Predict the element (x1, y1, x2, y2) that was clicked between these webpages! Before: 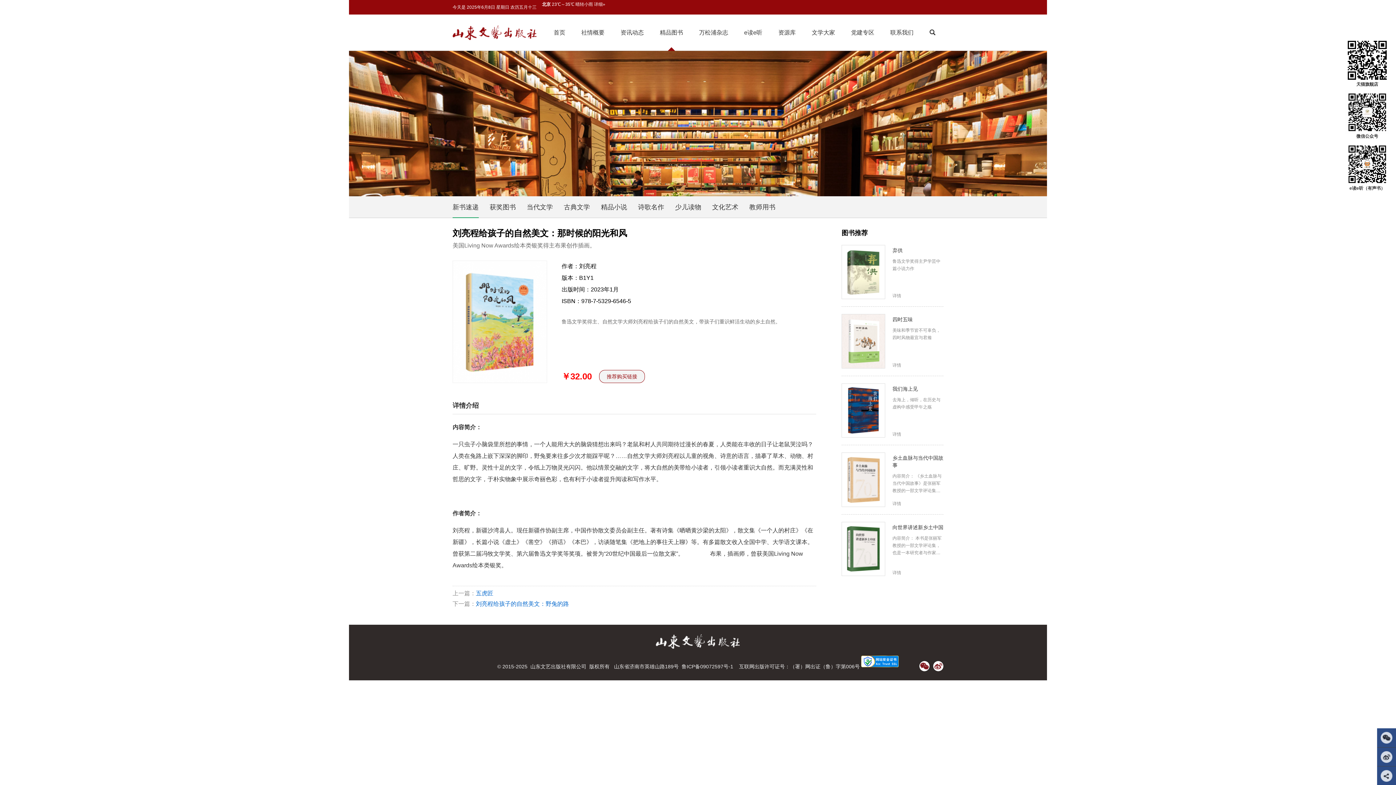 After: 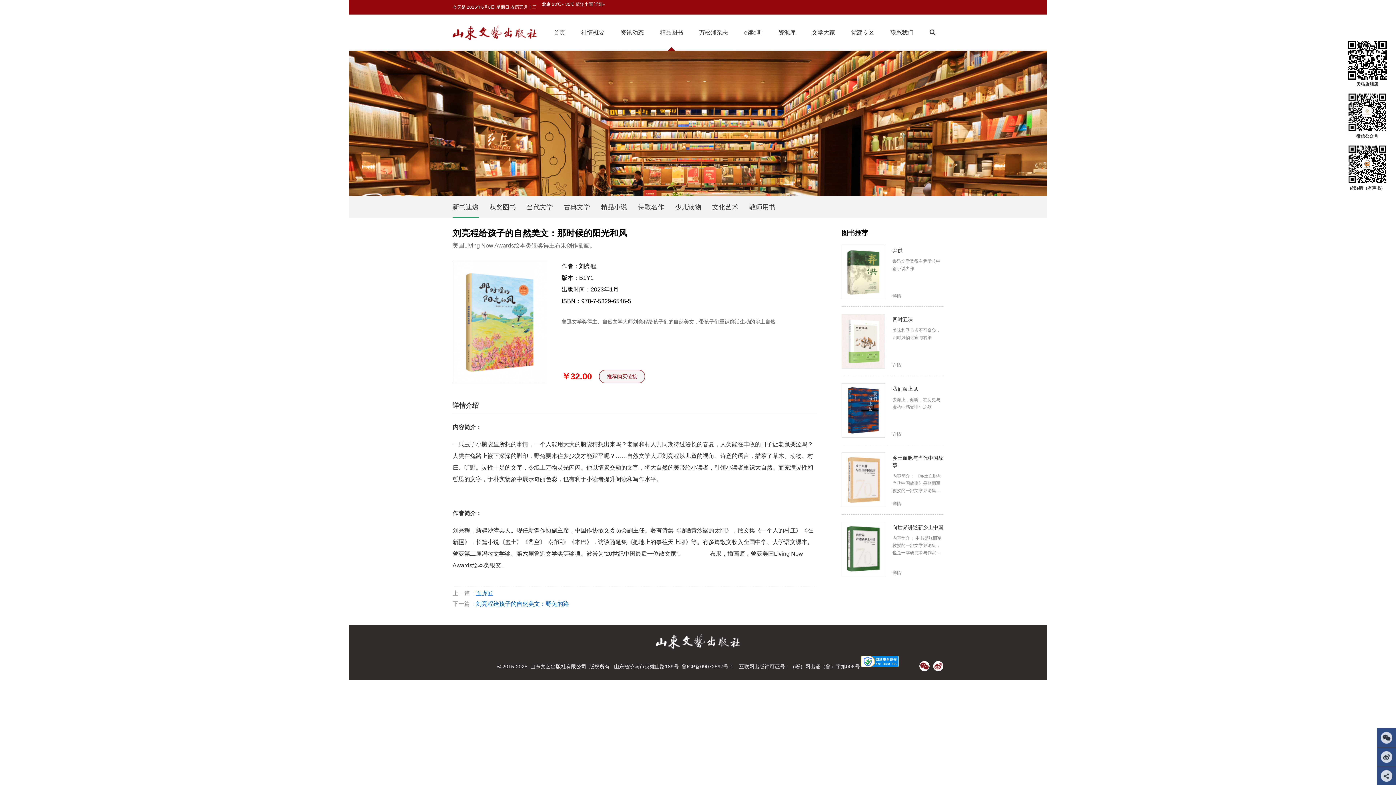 Action: bbox: (861, 654, 898, 668)